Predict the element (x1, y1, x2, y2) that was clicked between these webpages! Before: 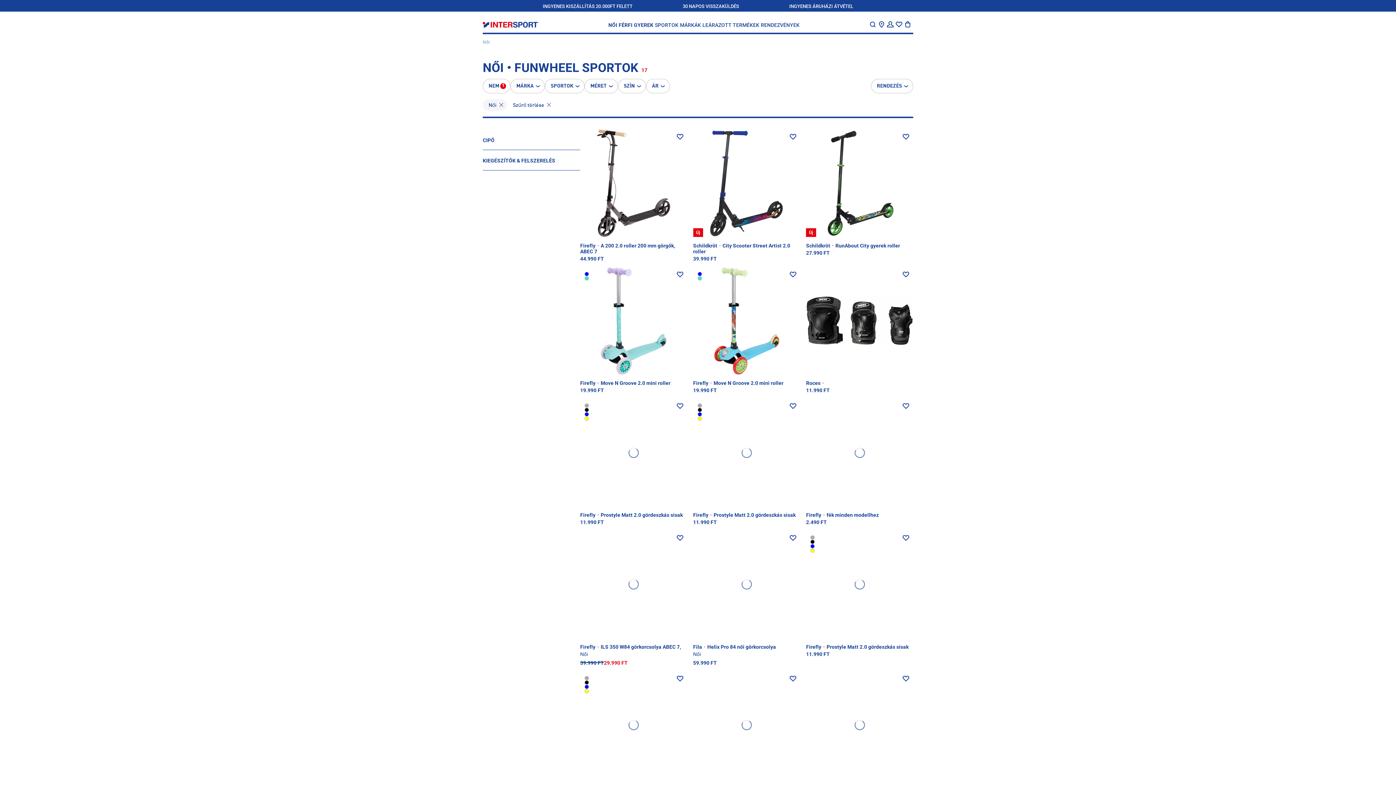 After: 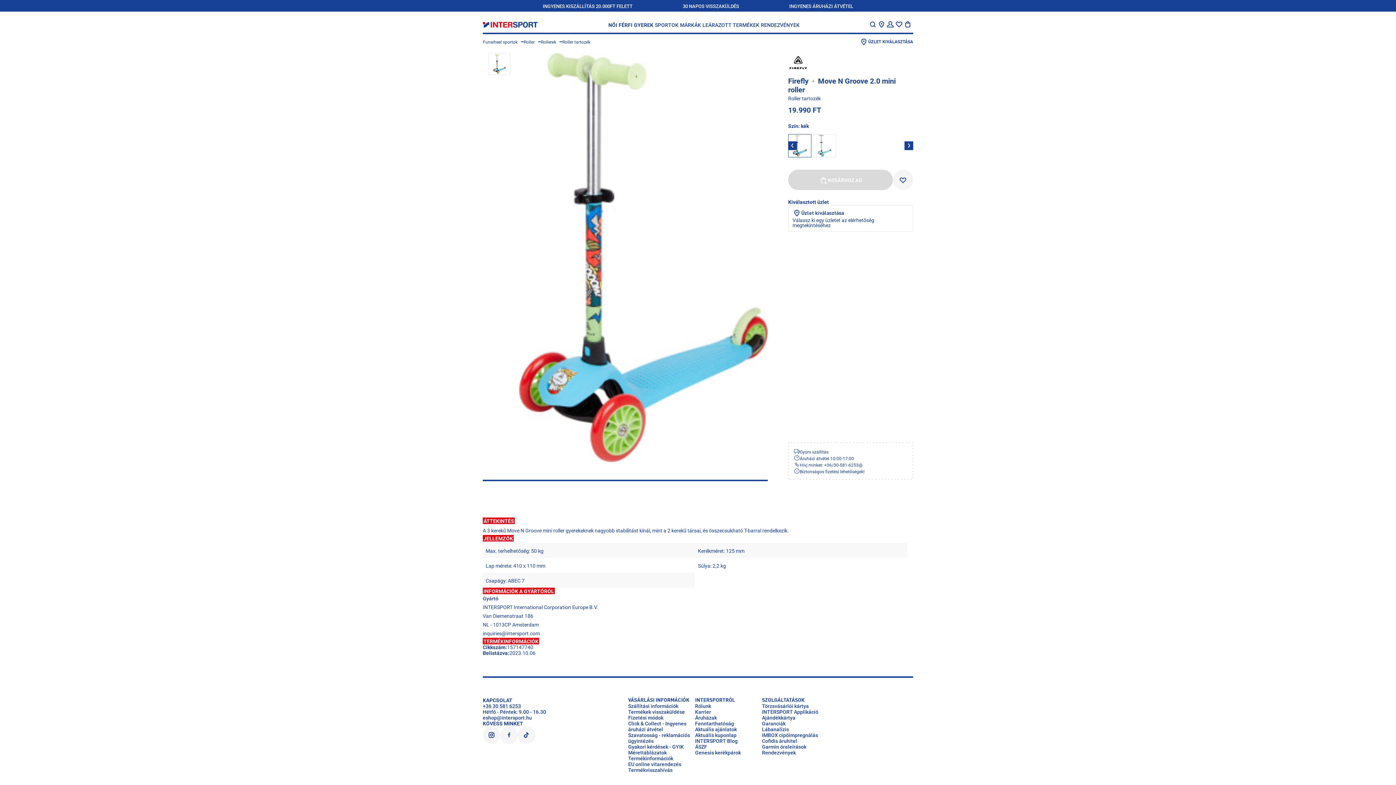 Action: bbox: (693, 267, 800, 393)